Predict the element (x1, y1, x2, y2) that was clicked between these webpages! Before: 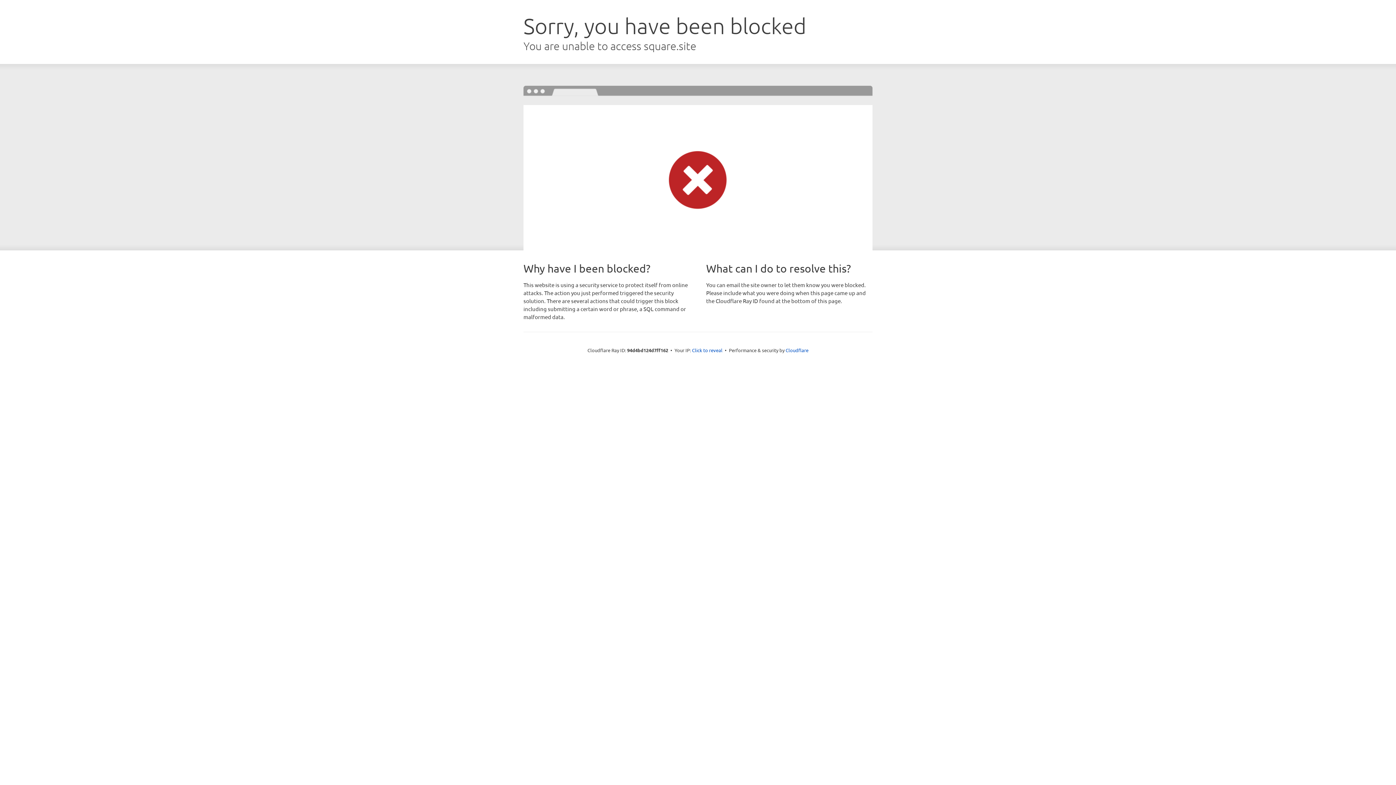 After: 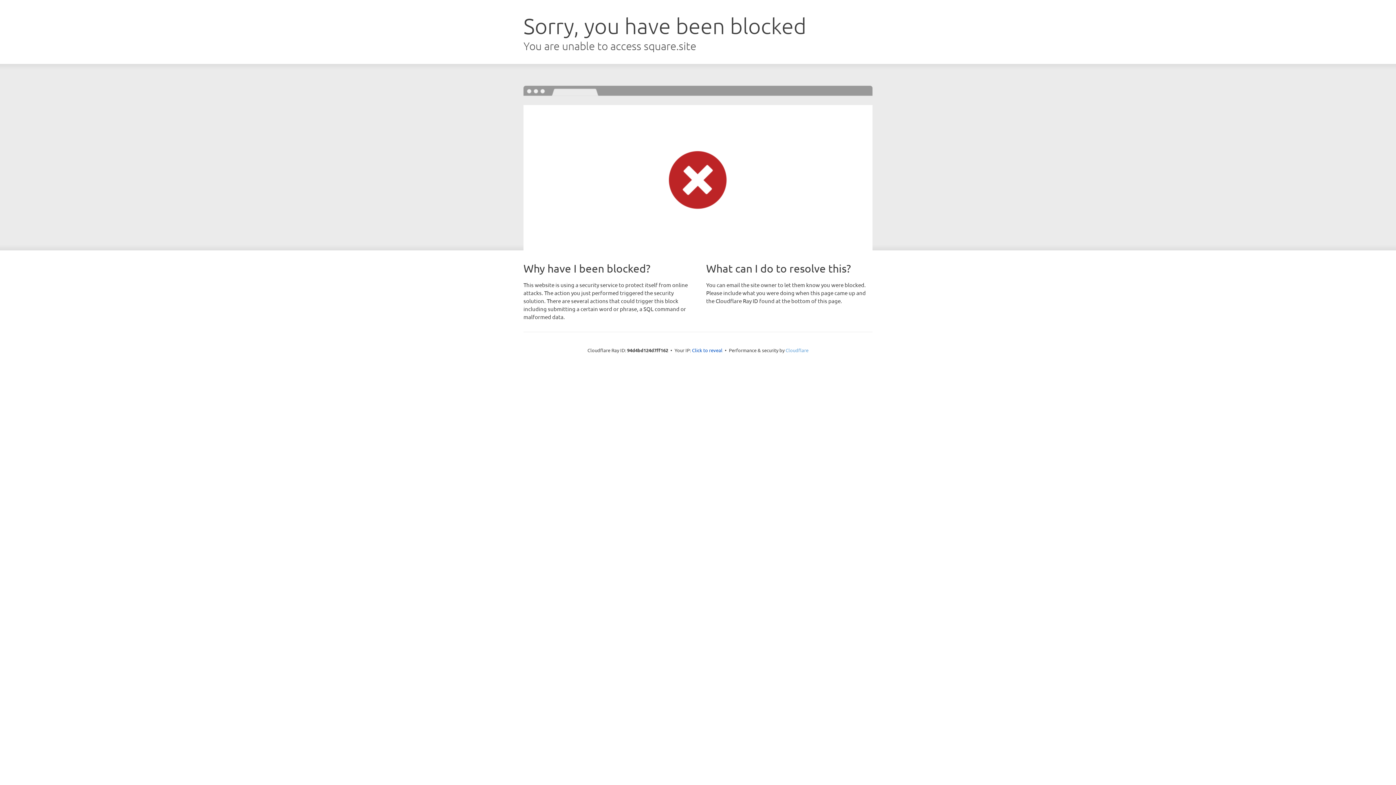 Action: label: Cloudflare bbox: (785, 347, 808, 353)